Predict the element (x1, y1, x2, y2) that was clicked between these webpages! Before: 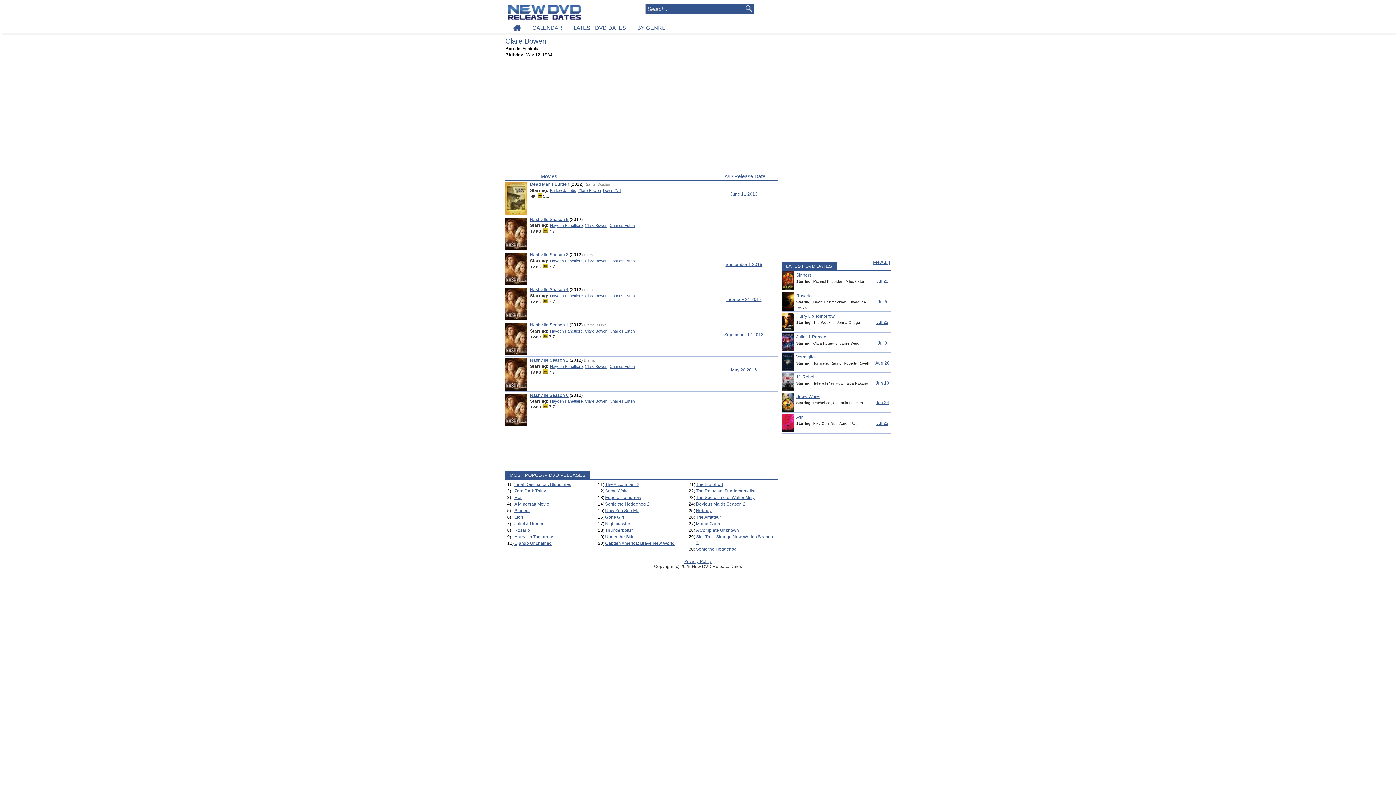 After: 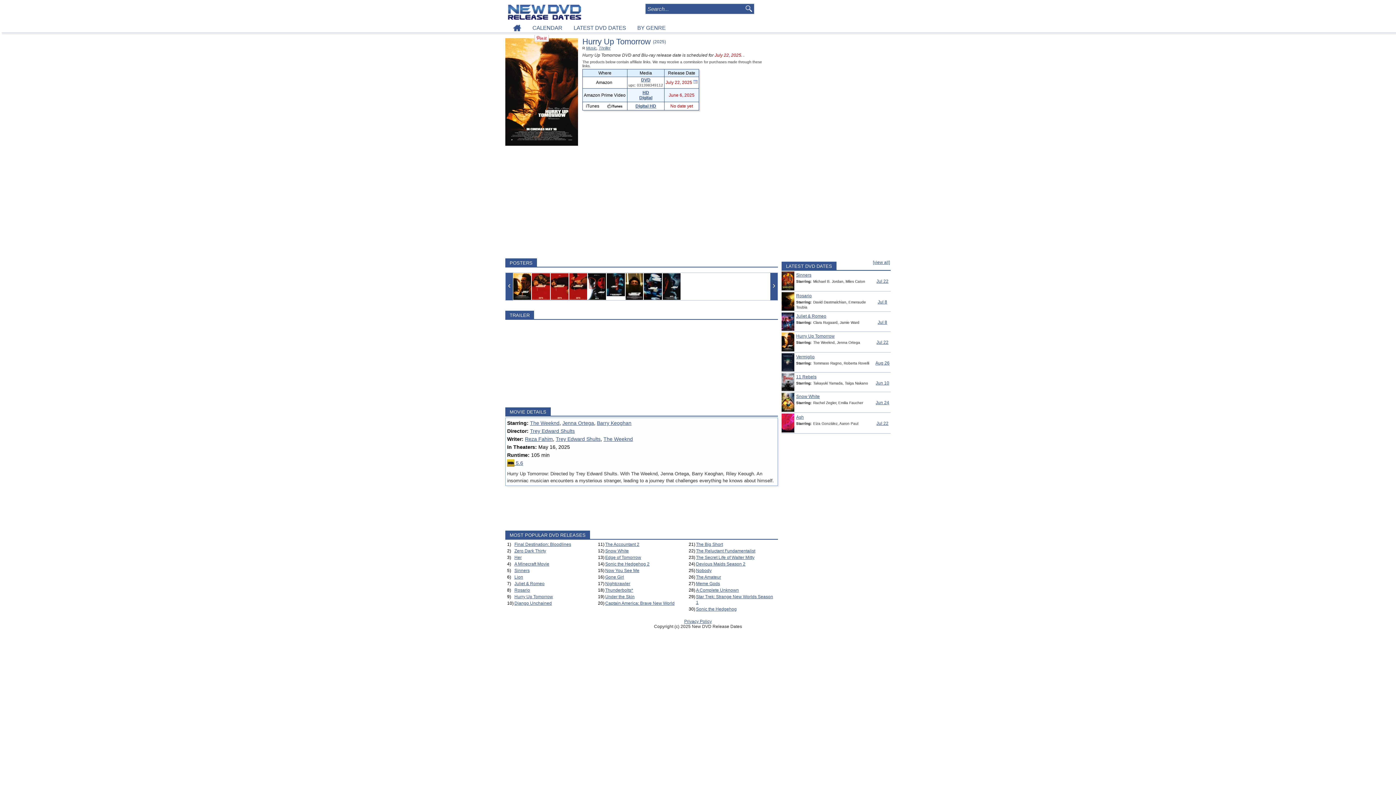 Action: label: Hurry Up Tomorrow bbox: (796, 313, 834, 318)